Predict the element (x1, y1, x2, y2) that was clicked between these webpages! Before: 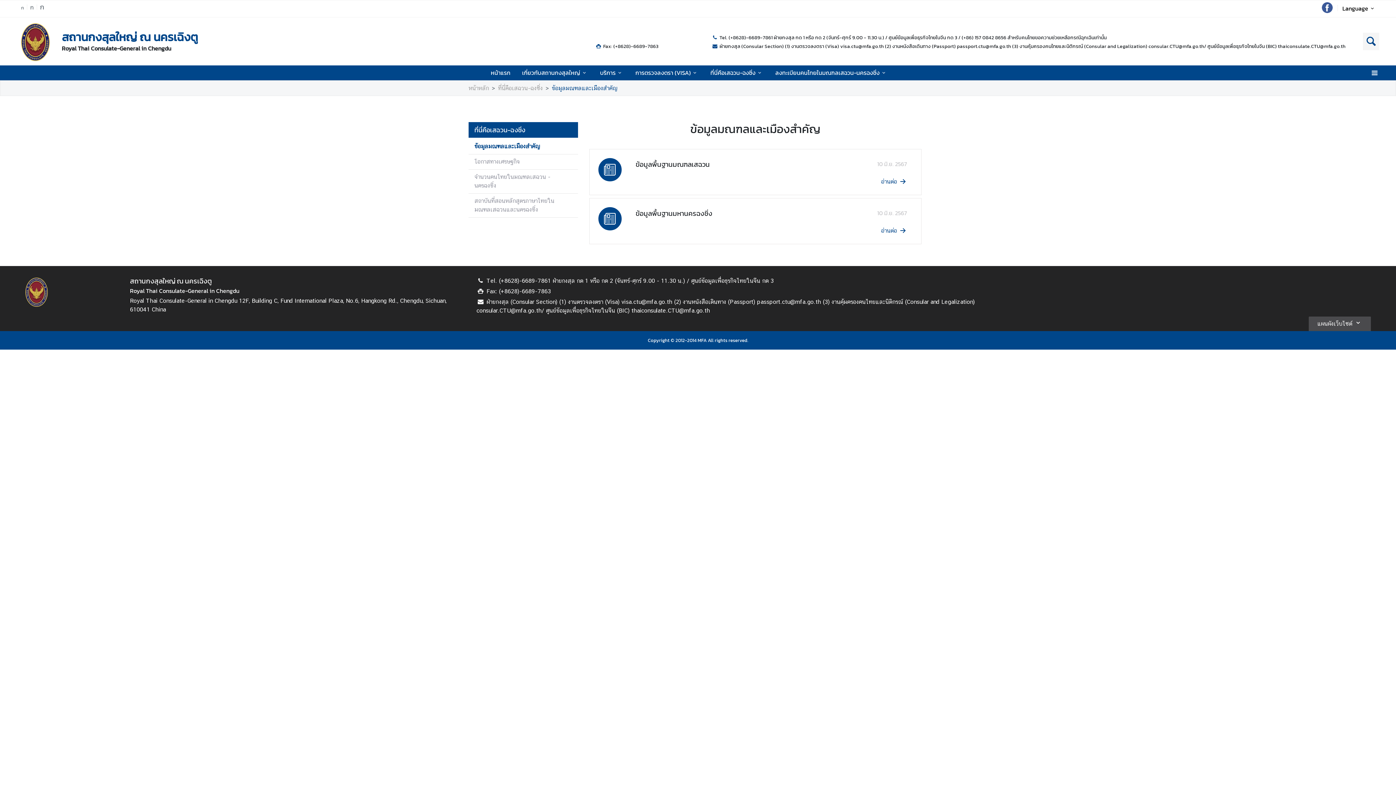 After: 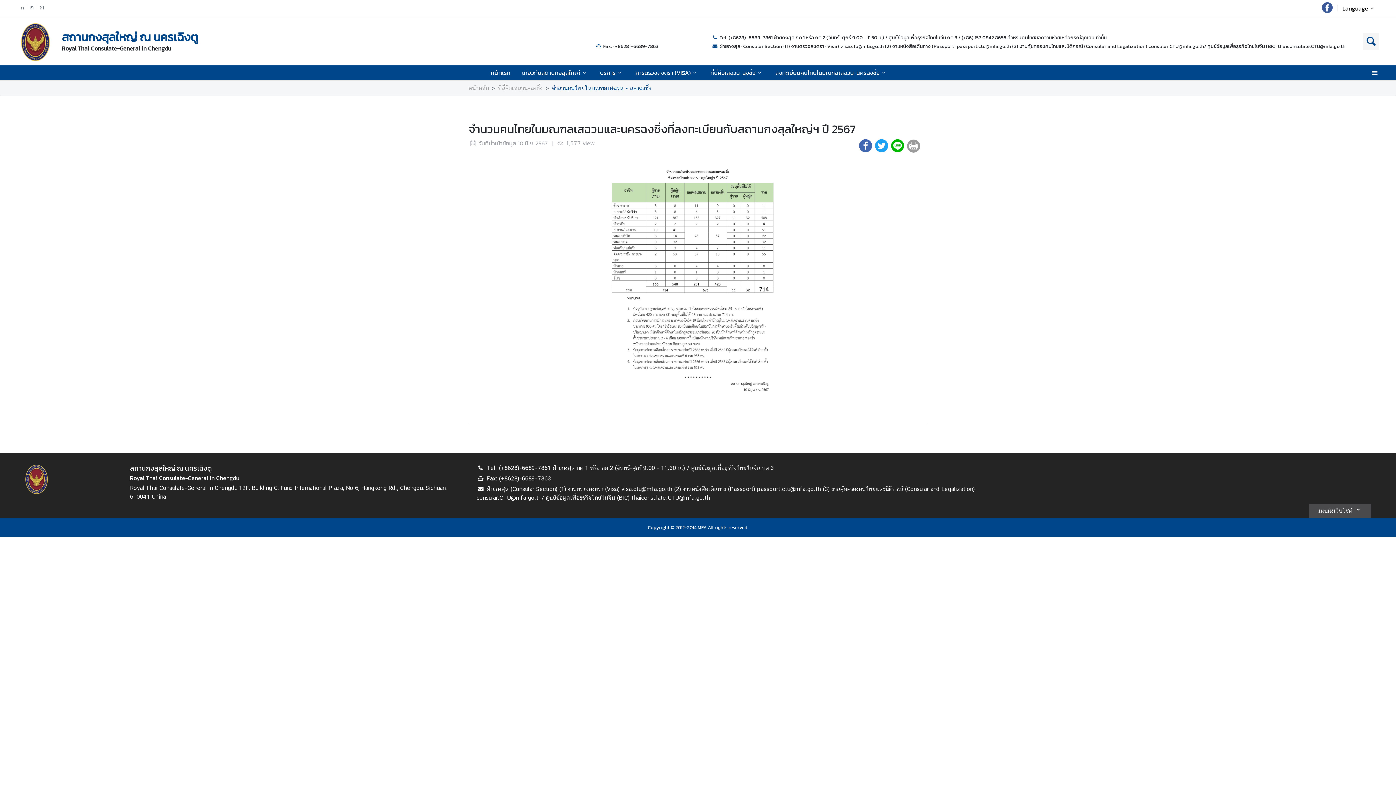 Action: label: จำนวนคนไทยในมณฑลเสฉวน - นครฉงชิ่ง bbox: (468, 169, 569, 193)